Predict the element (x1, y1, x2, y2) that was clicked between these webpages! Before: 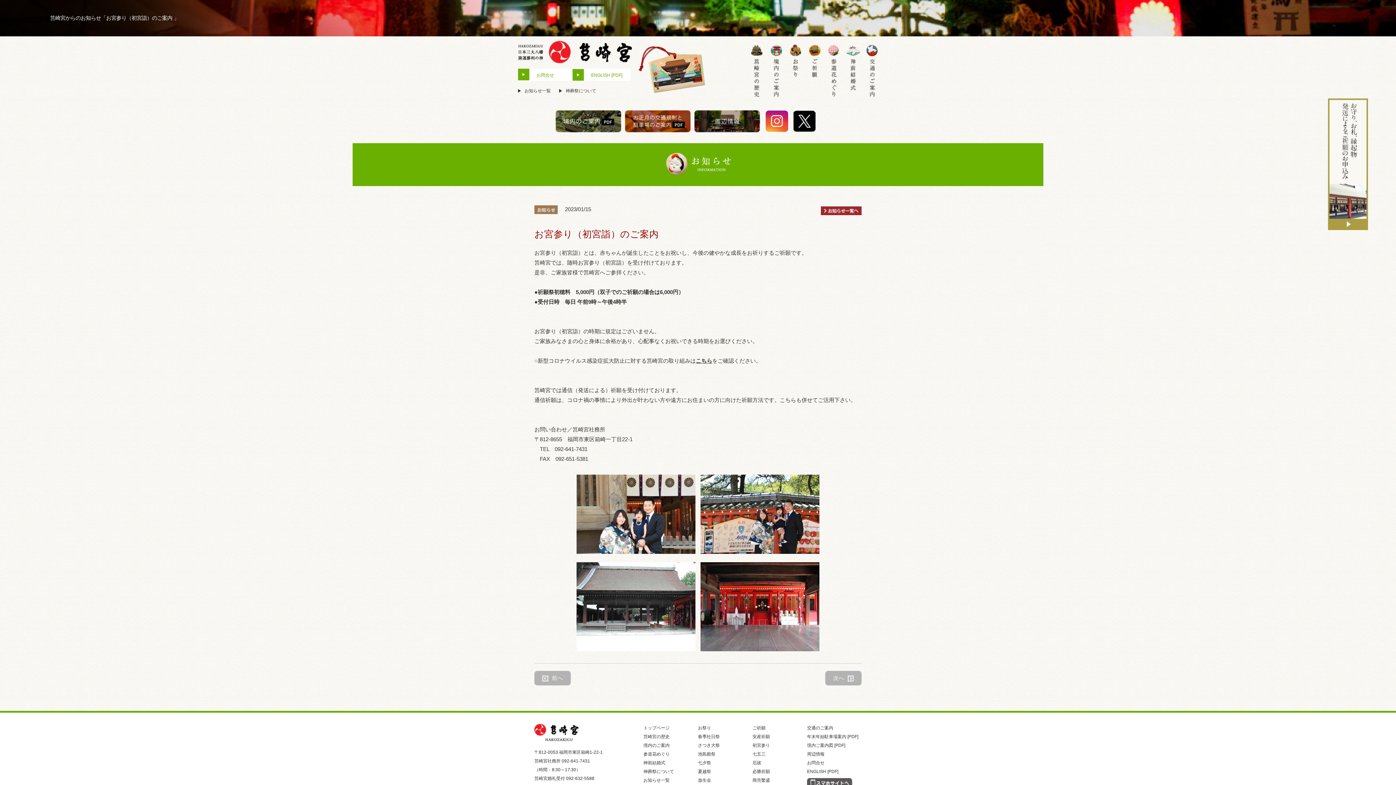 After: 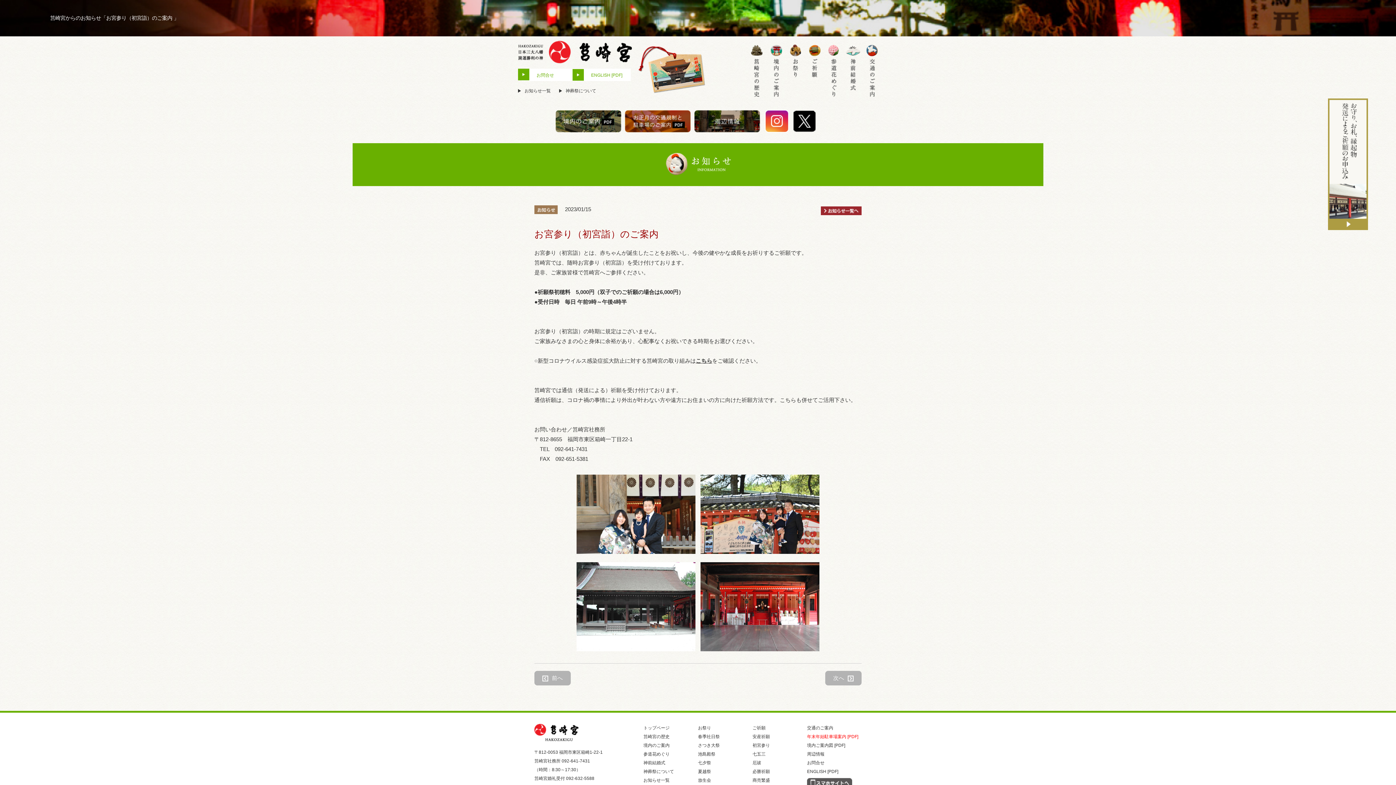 Action: bbox: (807, 734, 858, 739) label: 年末年始駐車場案内 [PDF]